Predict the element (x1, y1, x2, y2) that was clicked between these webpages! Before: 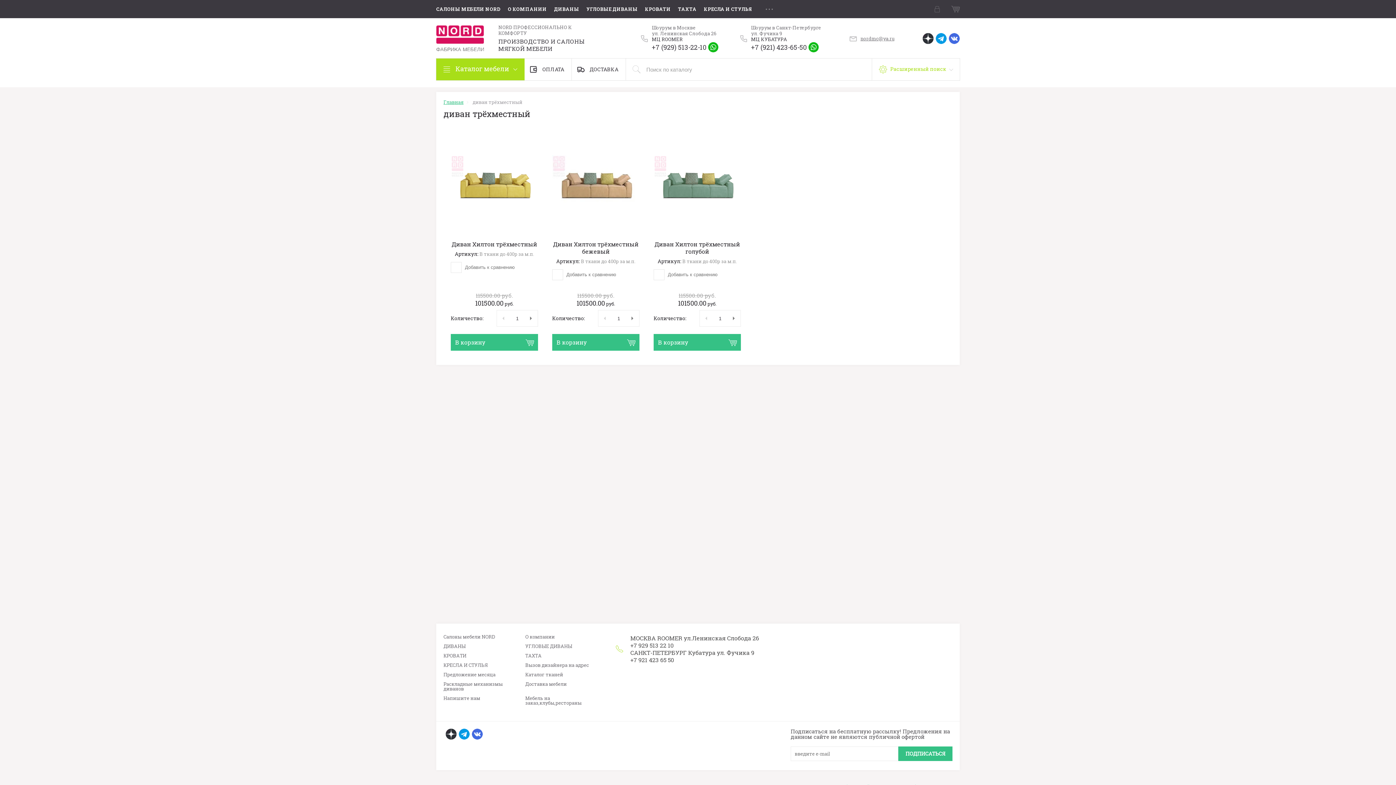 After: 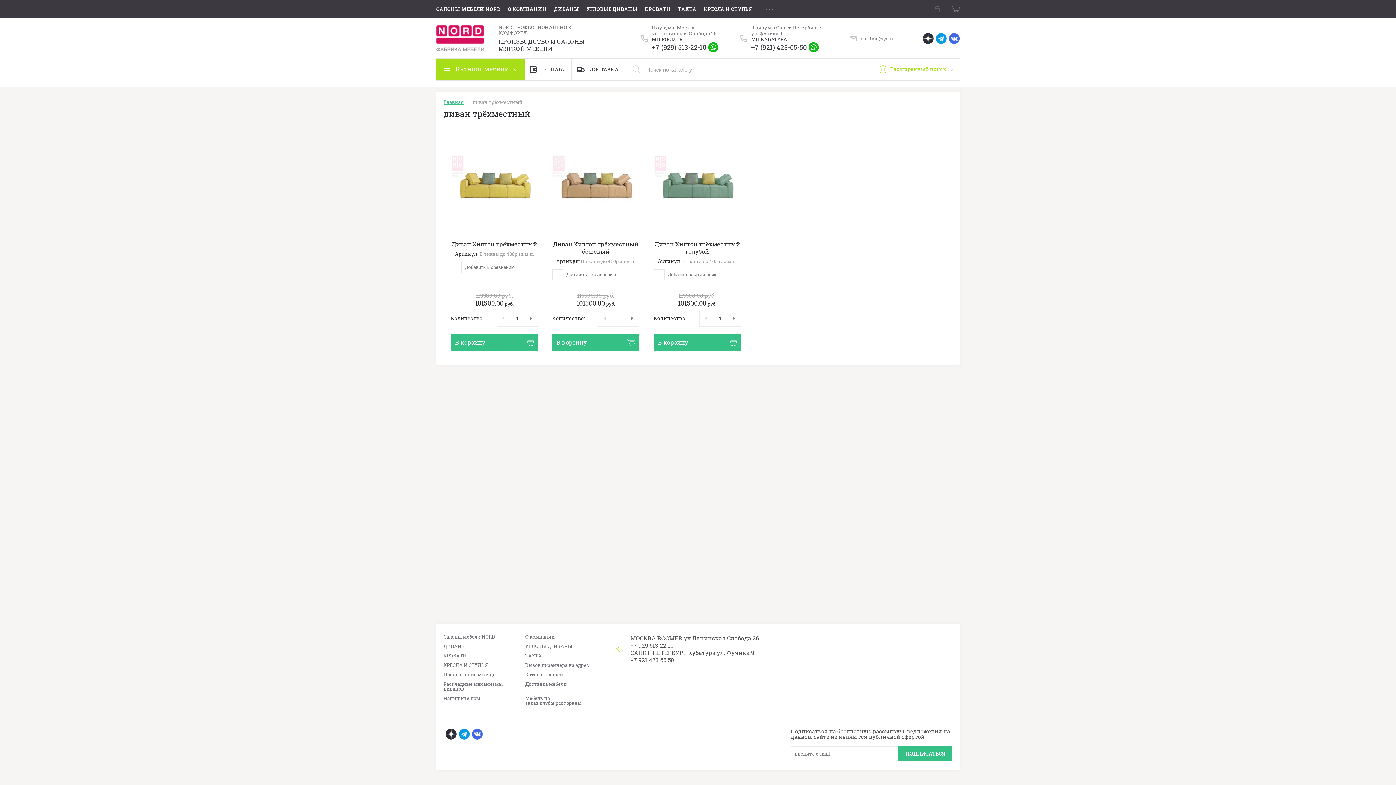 Action: bbox: (472, 729, 482, 740)